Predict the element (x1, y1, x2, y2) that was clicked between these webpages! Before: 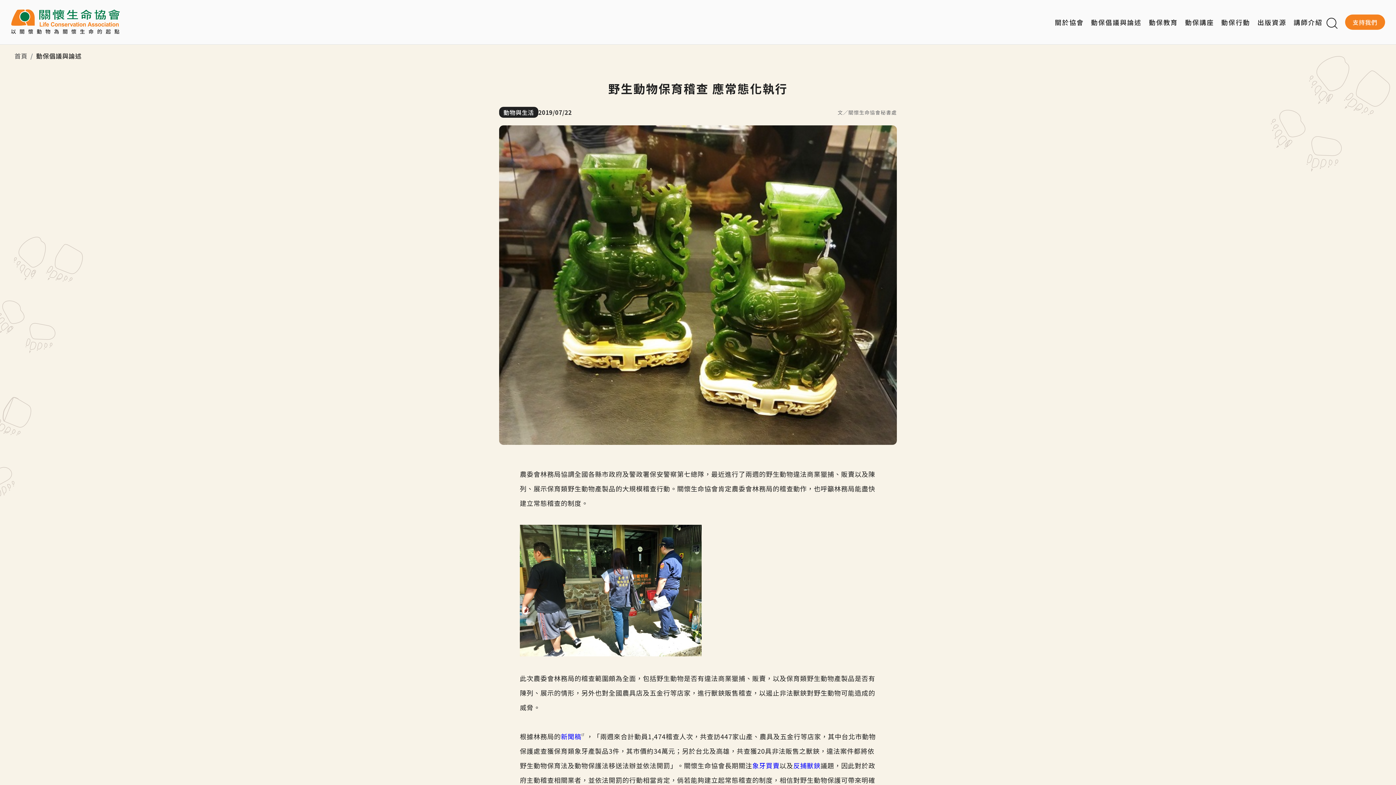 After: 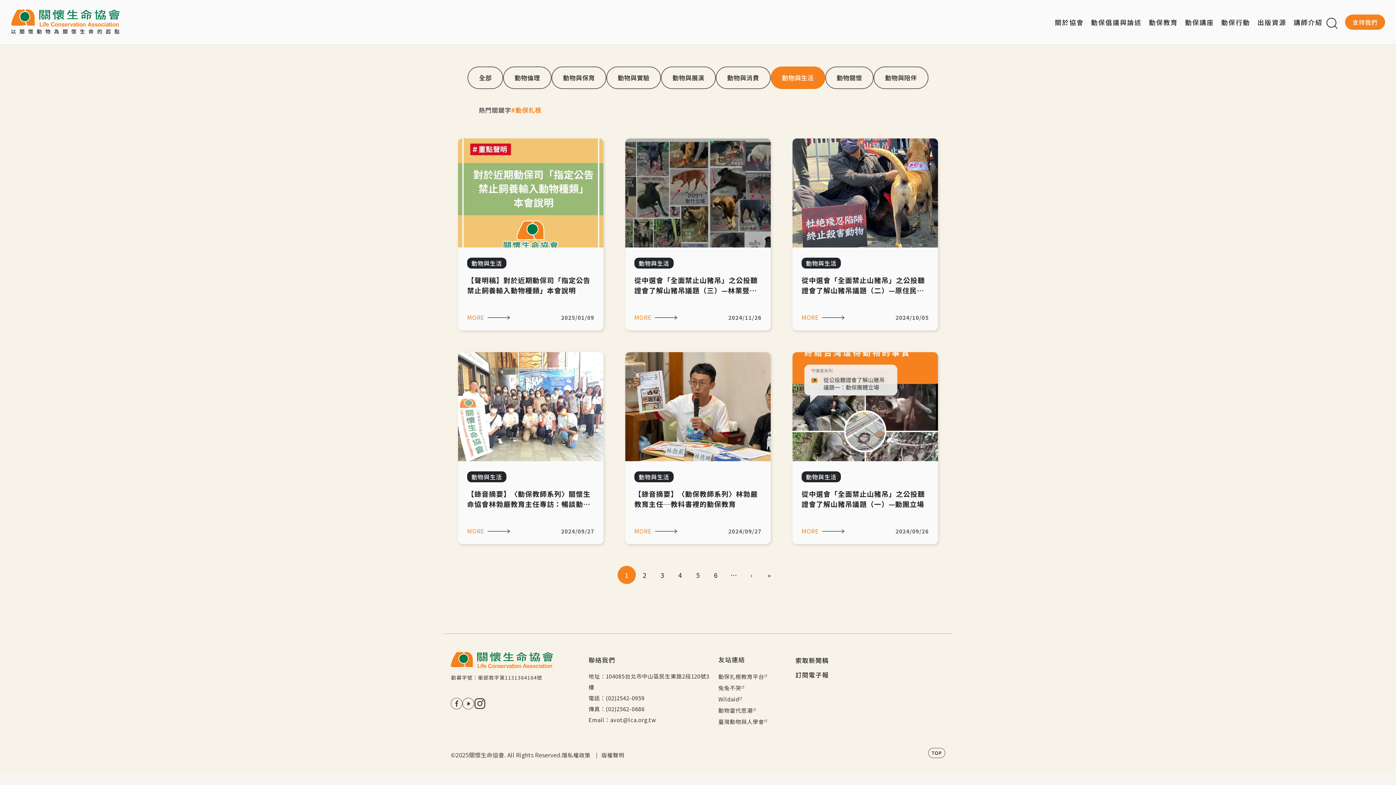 Action: label: 動物與生活 bbox: (499, 106, 538, 117)